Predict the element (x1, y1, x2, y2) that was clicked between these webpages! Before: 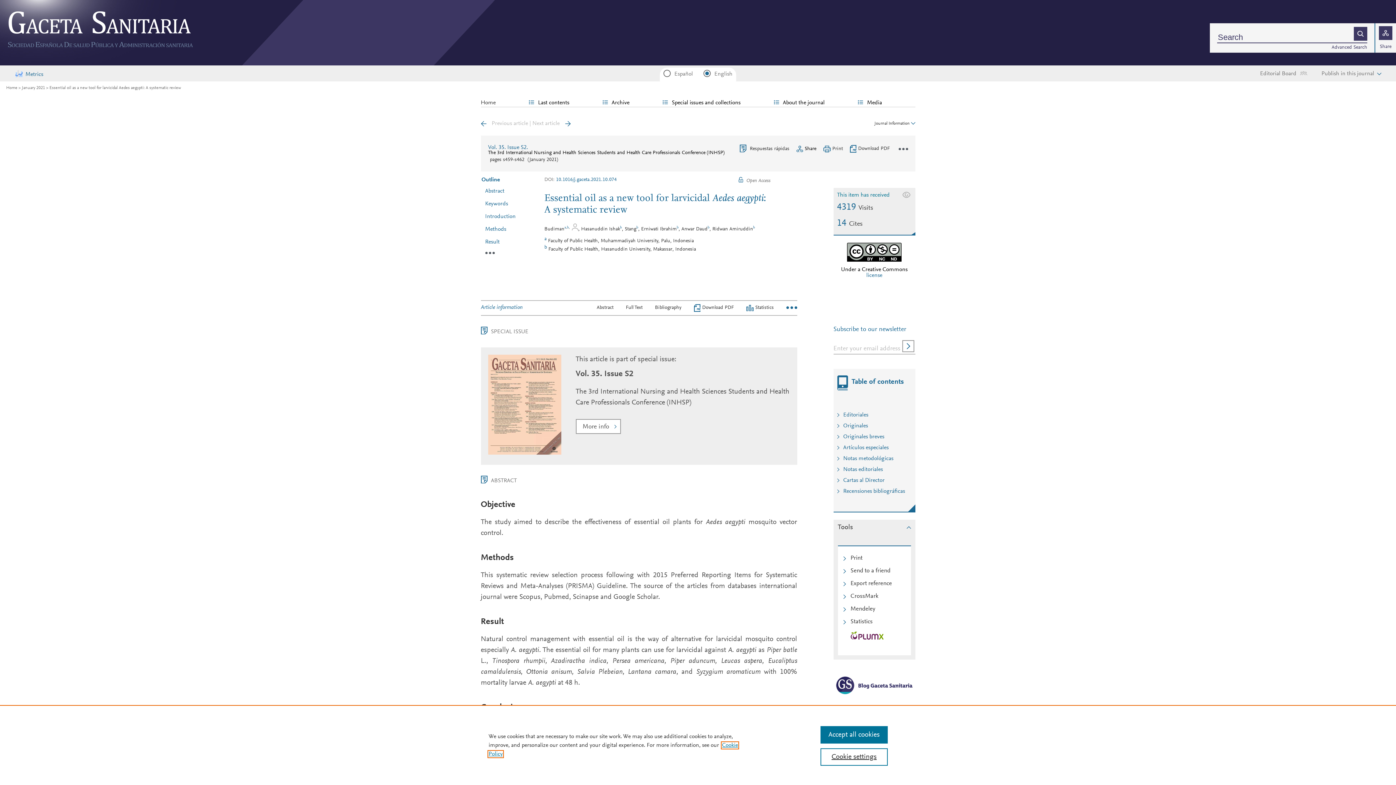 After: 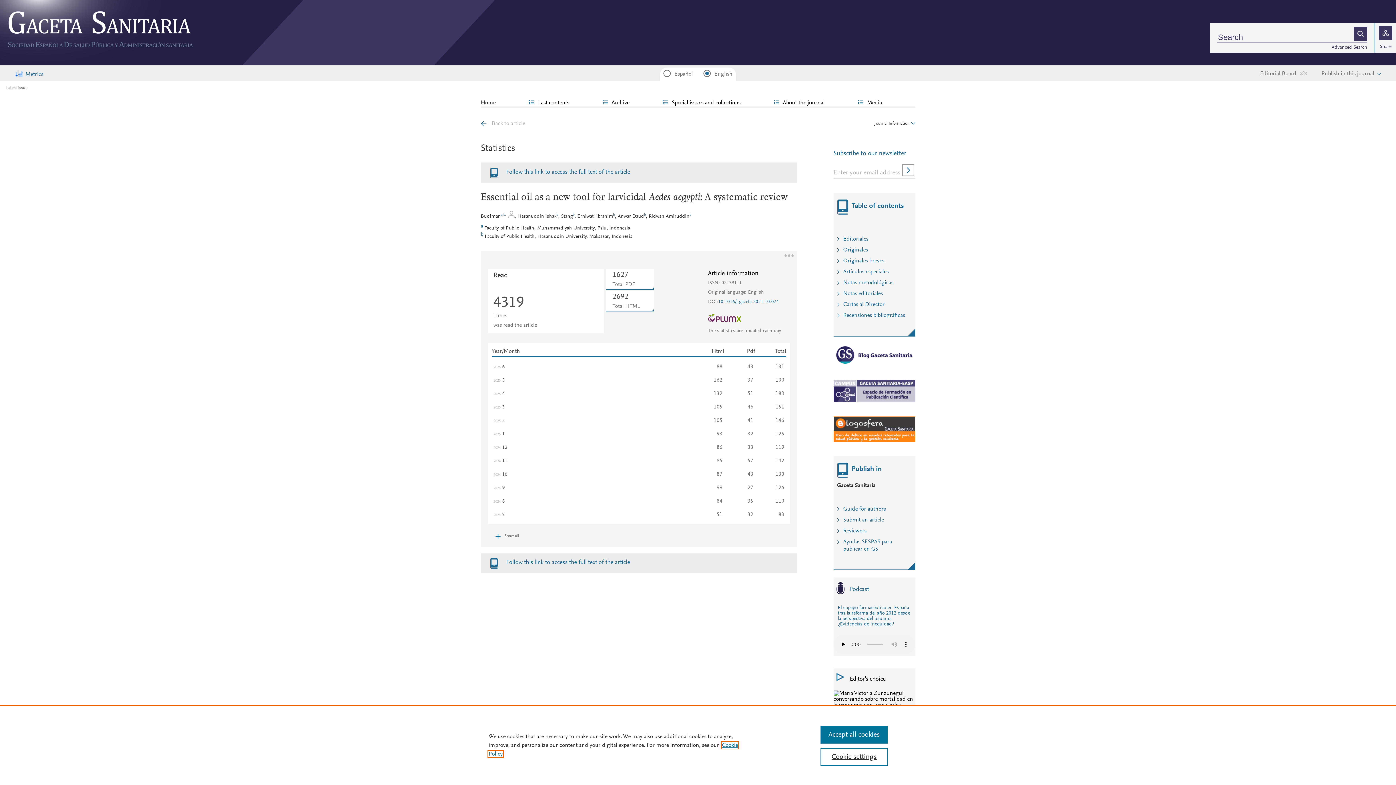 Action: label: Statistics bbox: (850, 619, 872, 625)